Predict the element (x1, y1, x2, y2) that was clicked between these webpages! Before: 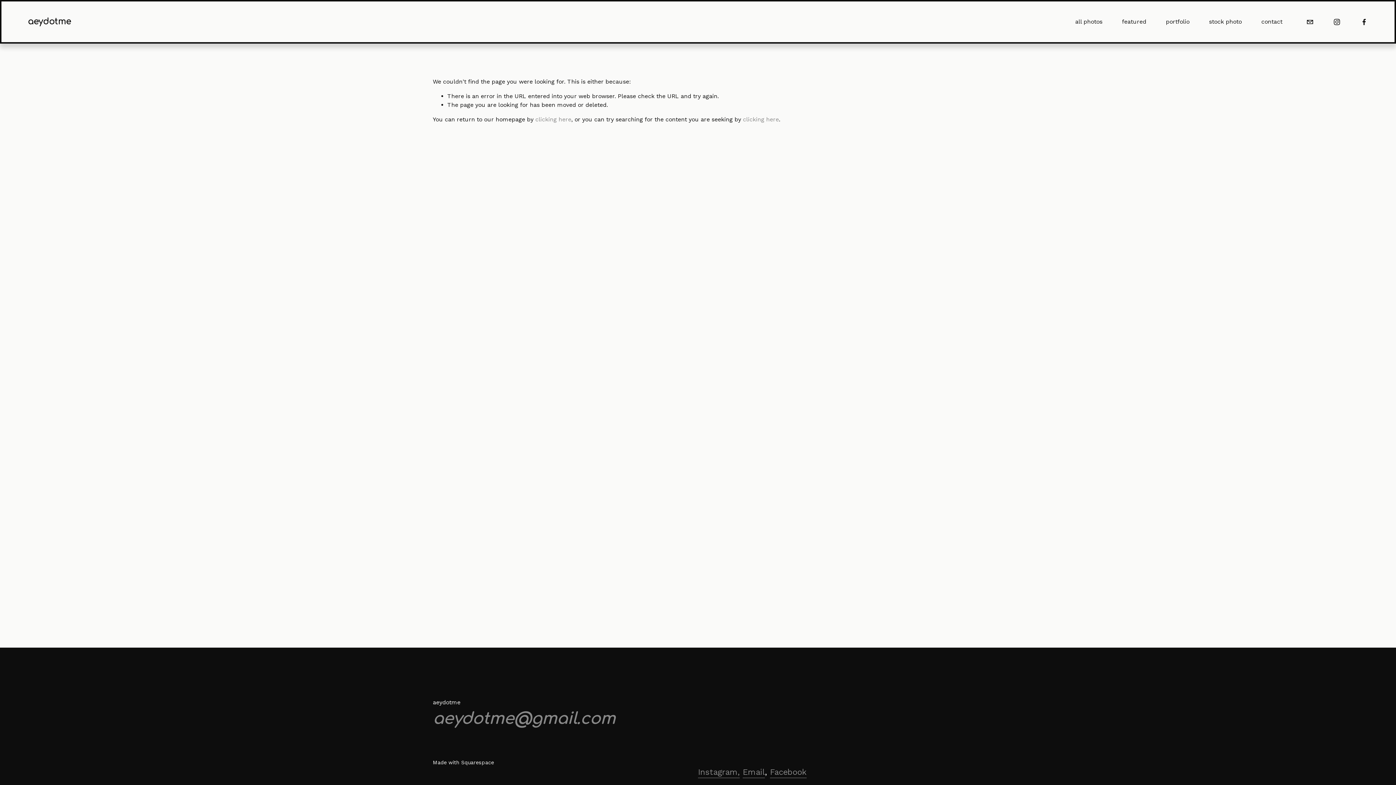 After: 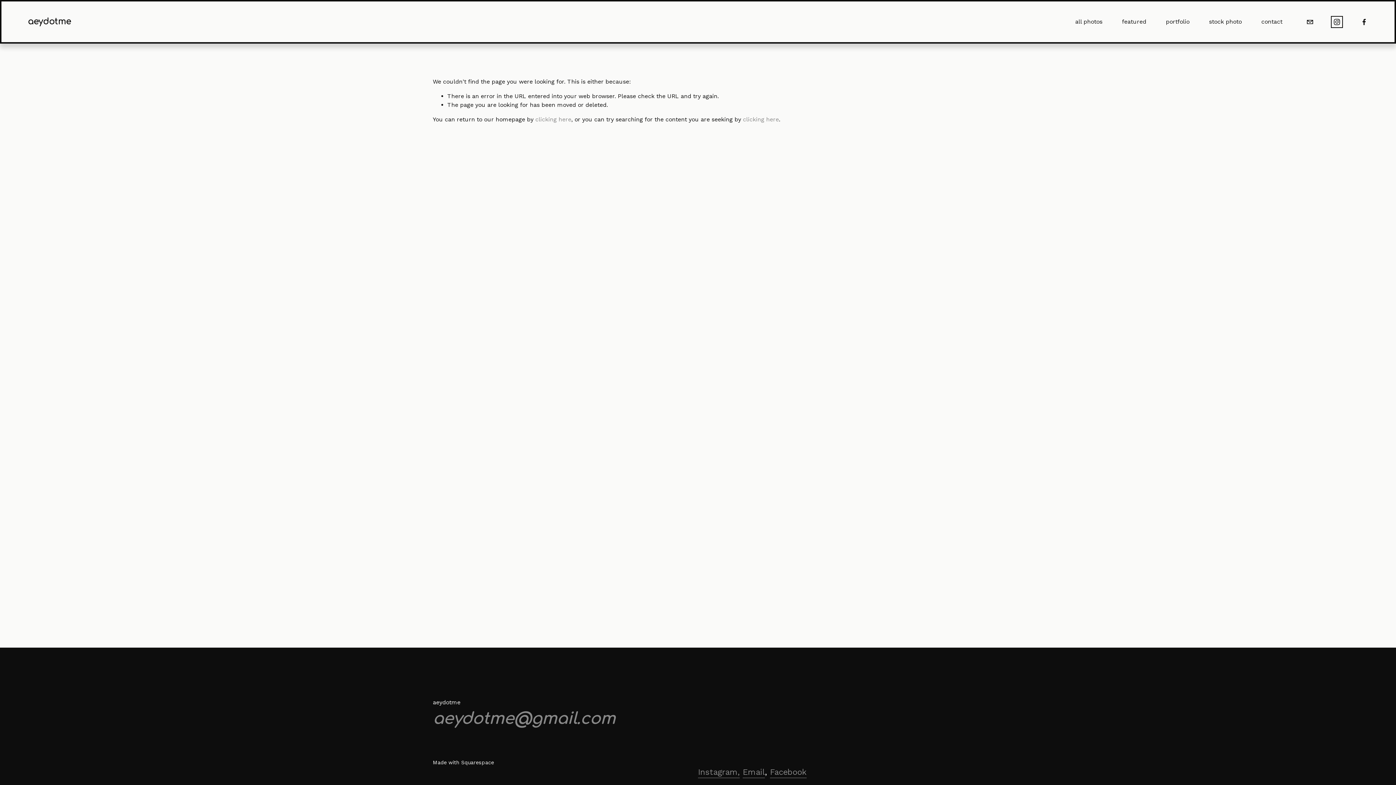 Action: bbox: (1333, 18, 1341, 25) label: Instagram